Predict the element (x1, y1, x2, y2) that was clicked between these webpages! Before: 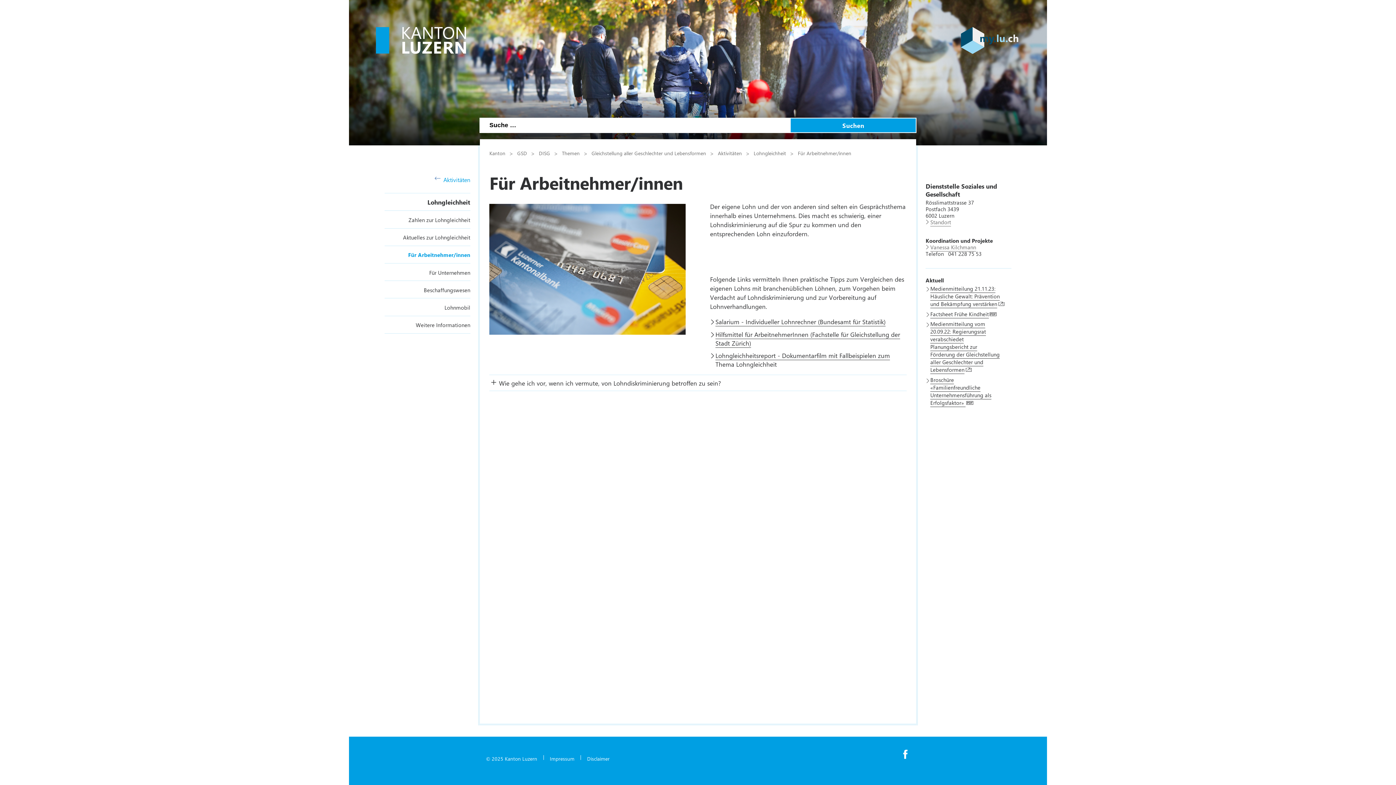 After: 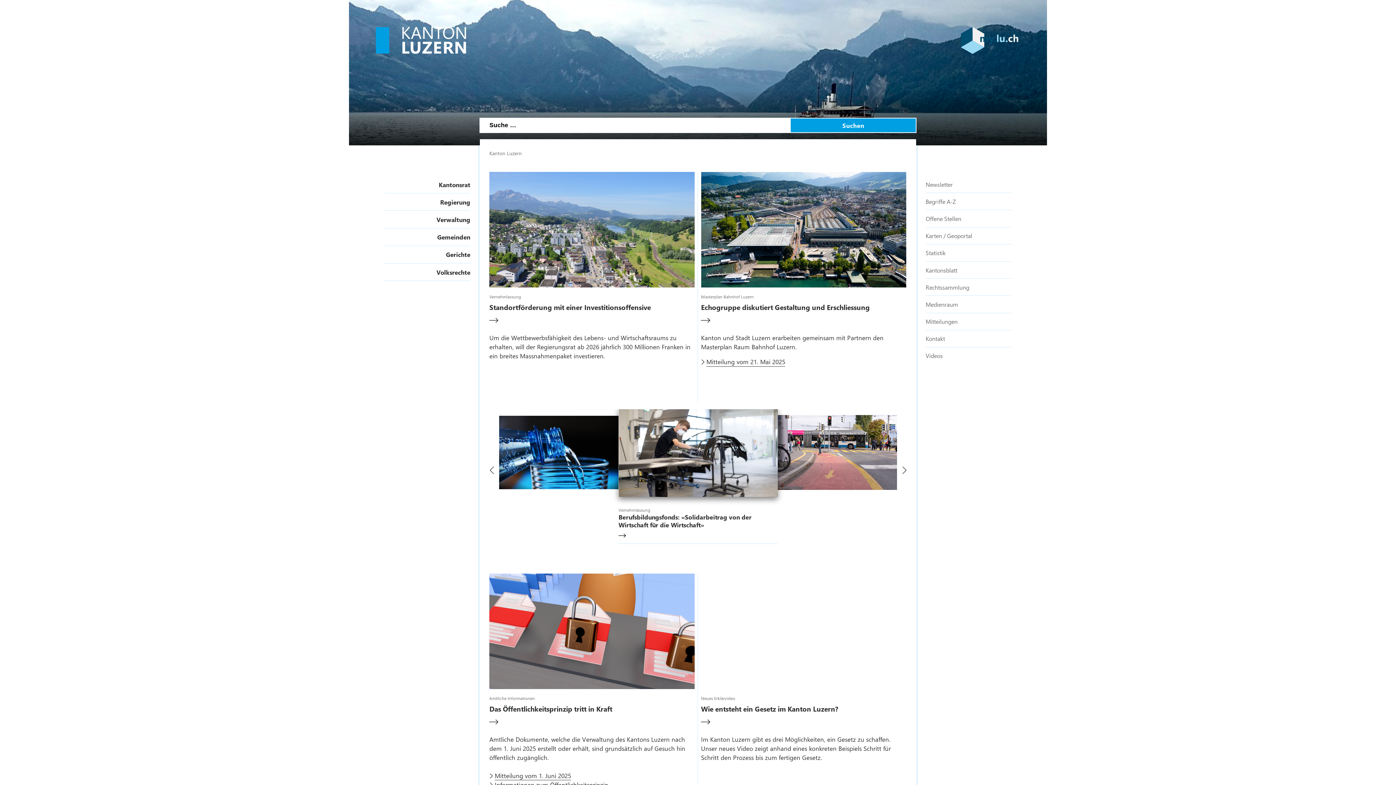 Action: bbox: (480, 755, 543, 762) label: © 2025 Kanton Luzern